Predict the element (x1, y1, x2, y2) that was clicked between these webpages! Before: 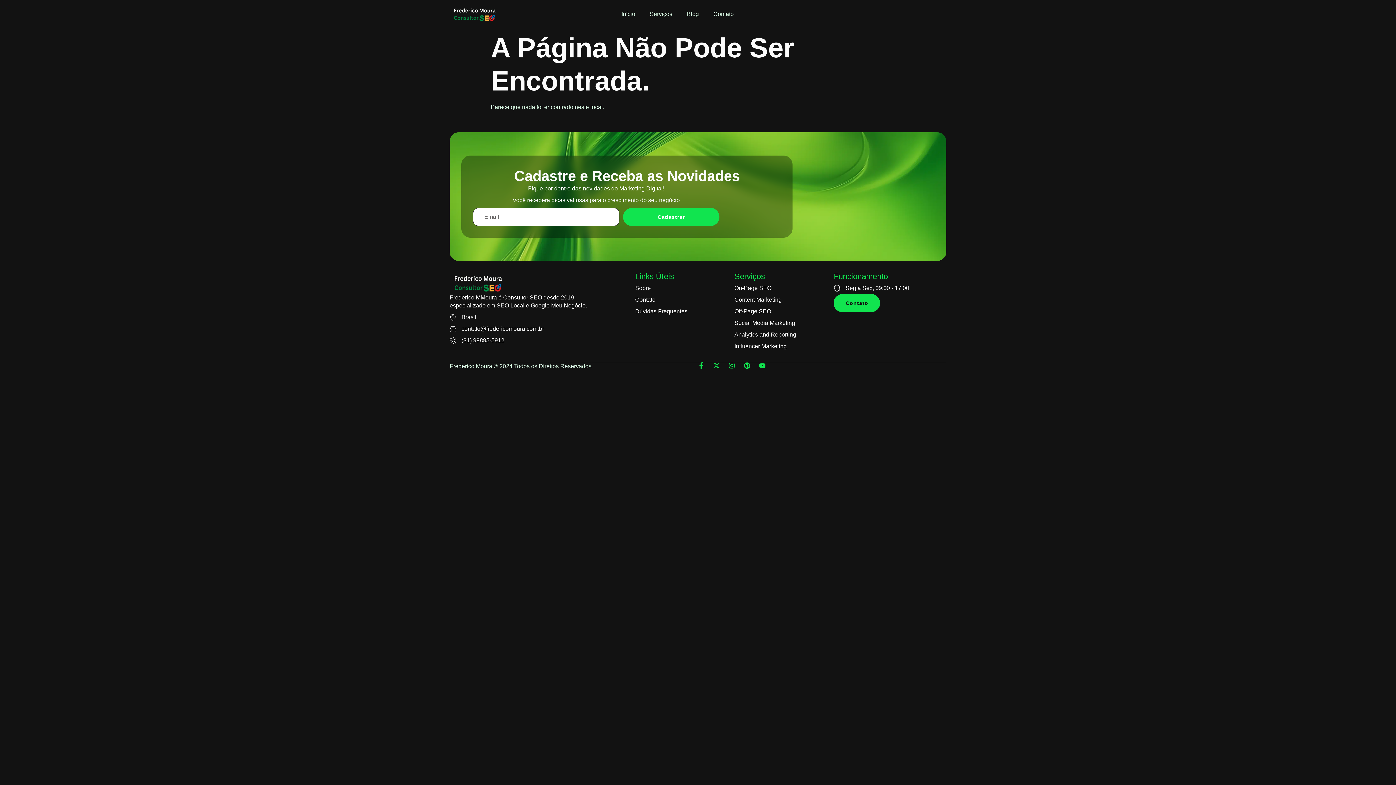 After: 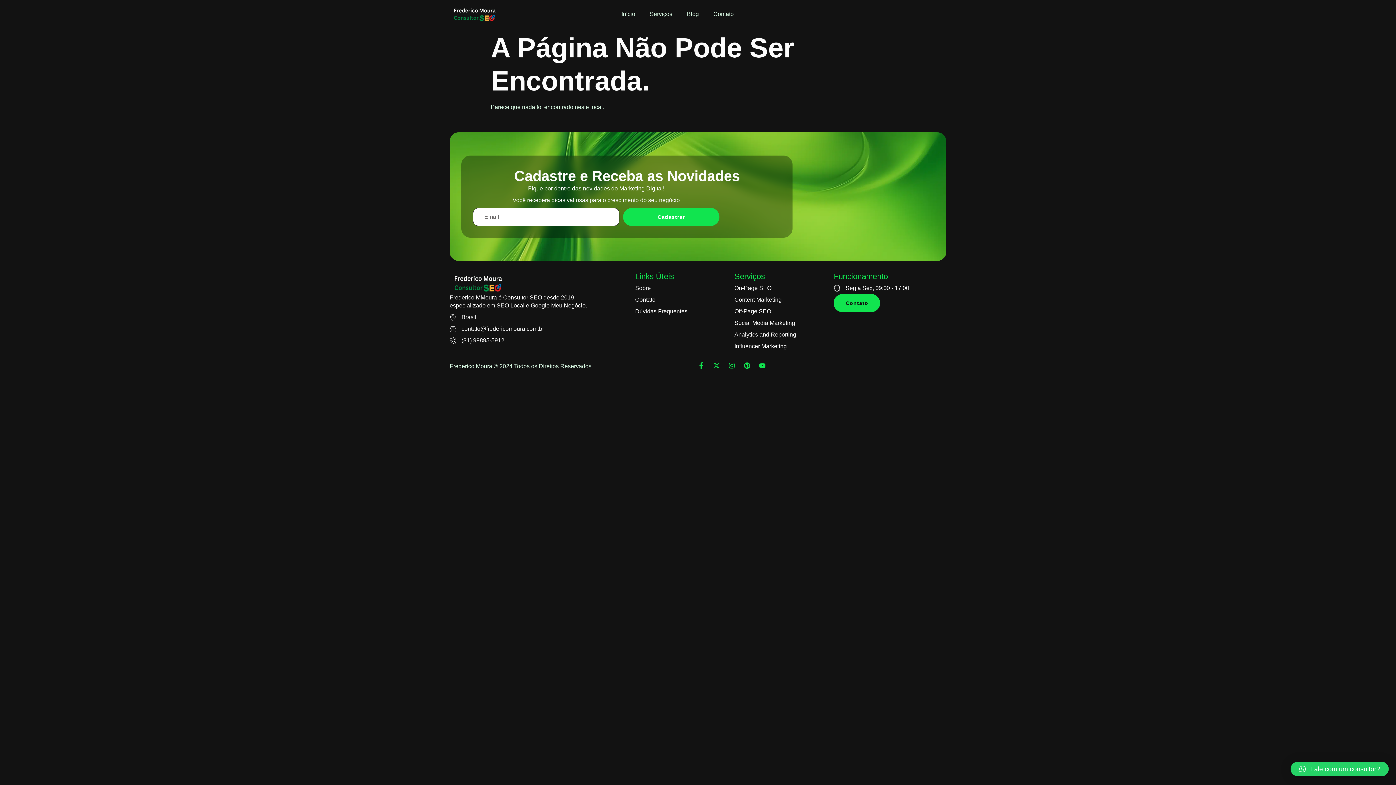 Action: label: (31) 99895-5912 bbox: (449, 336, 612, 344)